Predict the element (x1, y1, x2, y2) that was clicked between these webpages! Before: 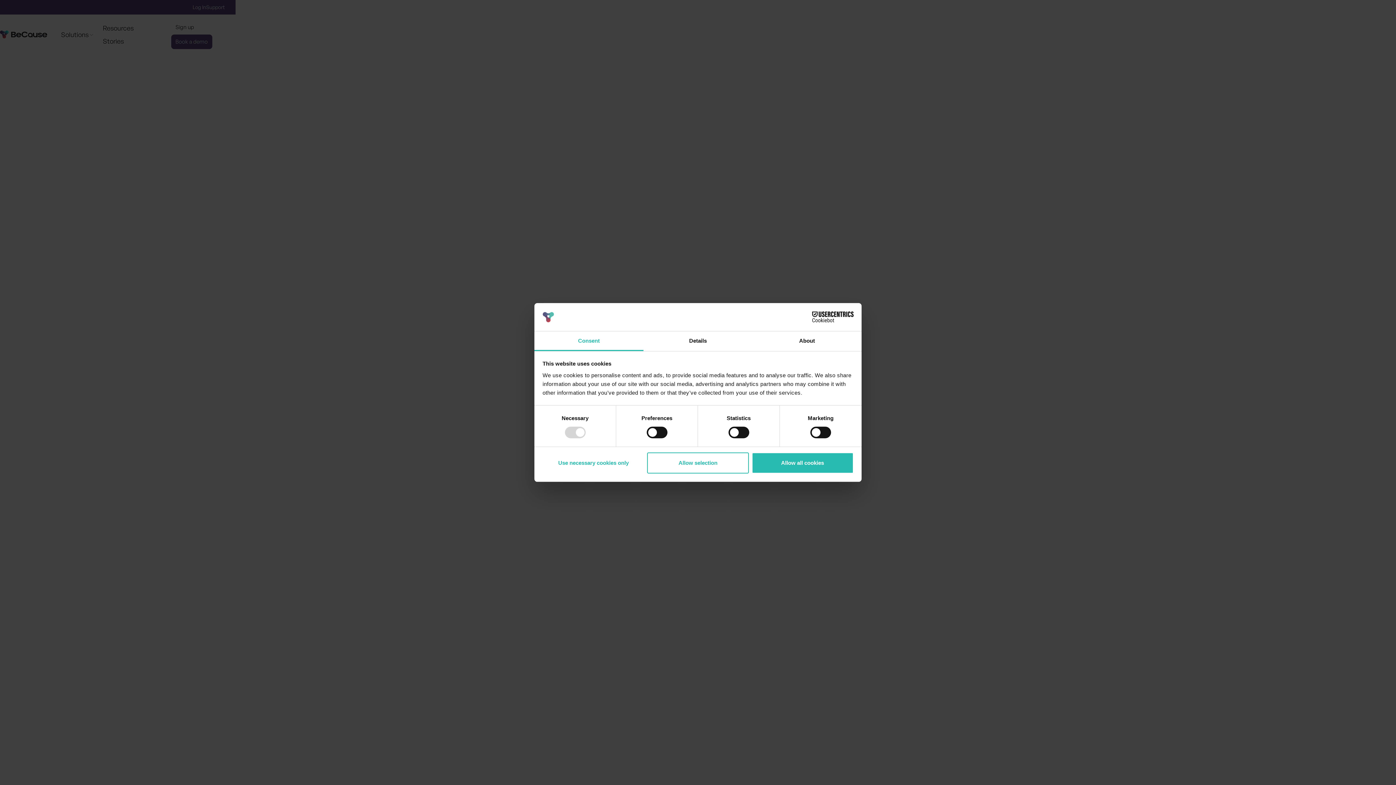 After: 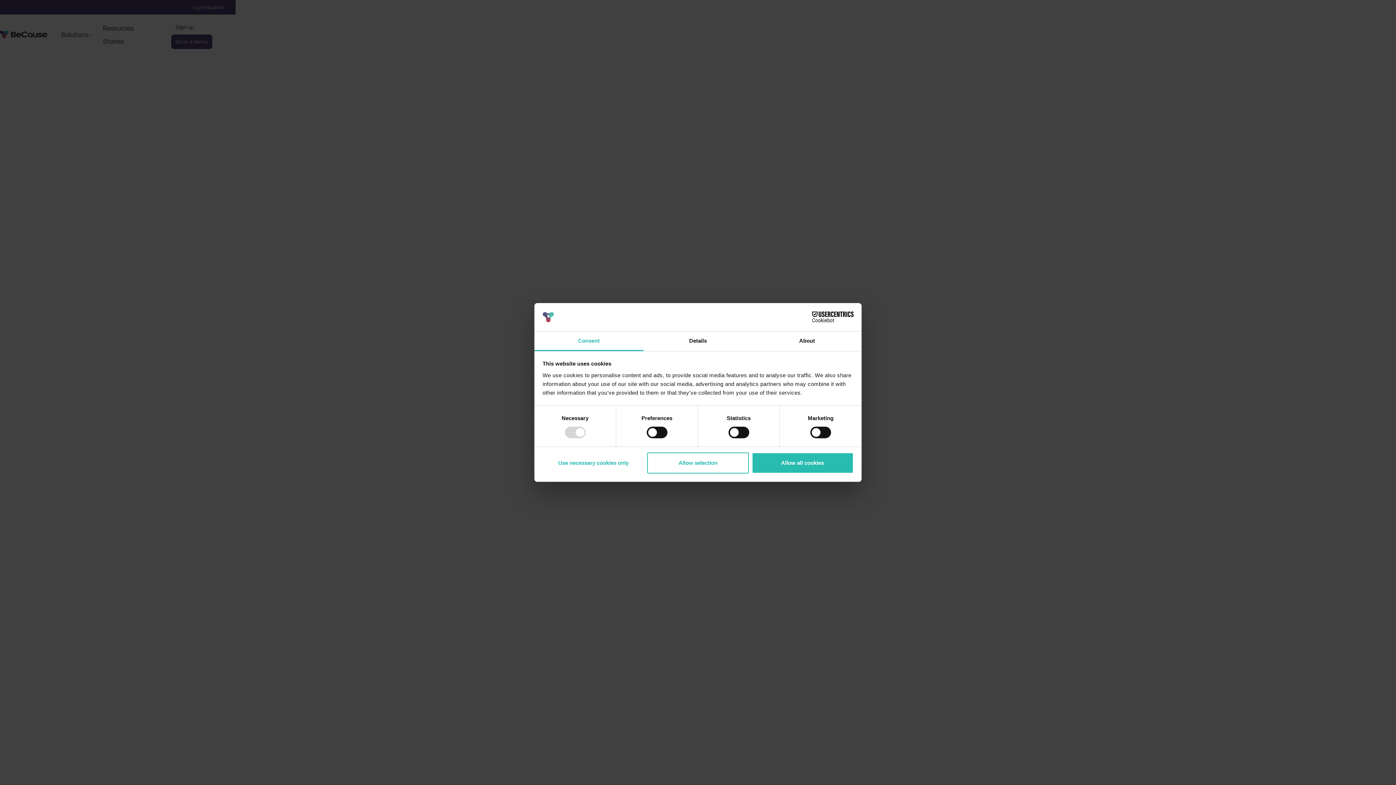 Action: label: Consent bbox: (534, 331, 643, 351)